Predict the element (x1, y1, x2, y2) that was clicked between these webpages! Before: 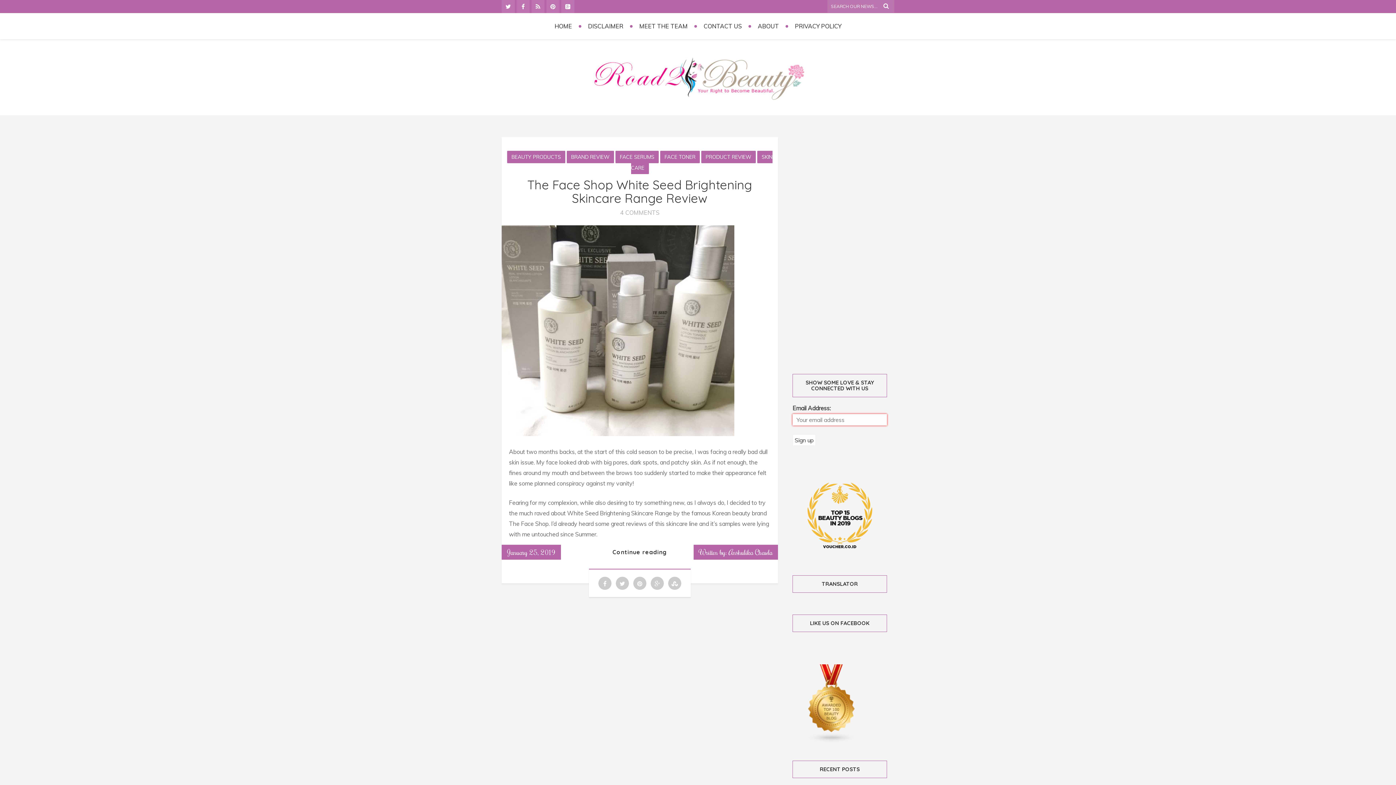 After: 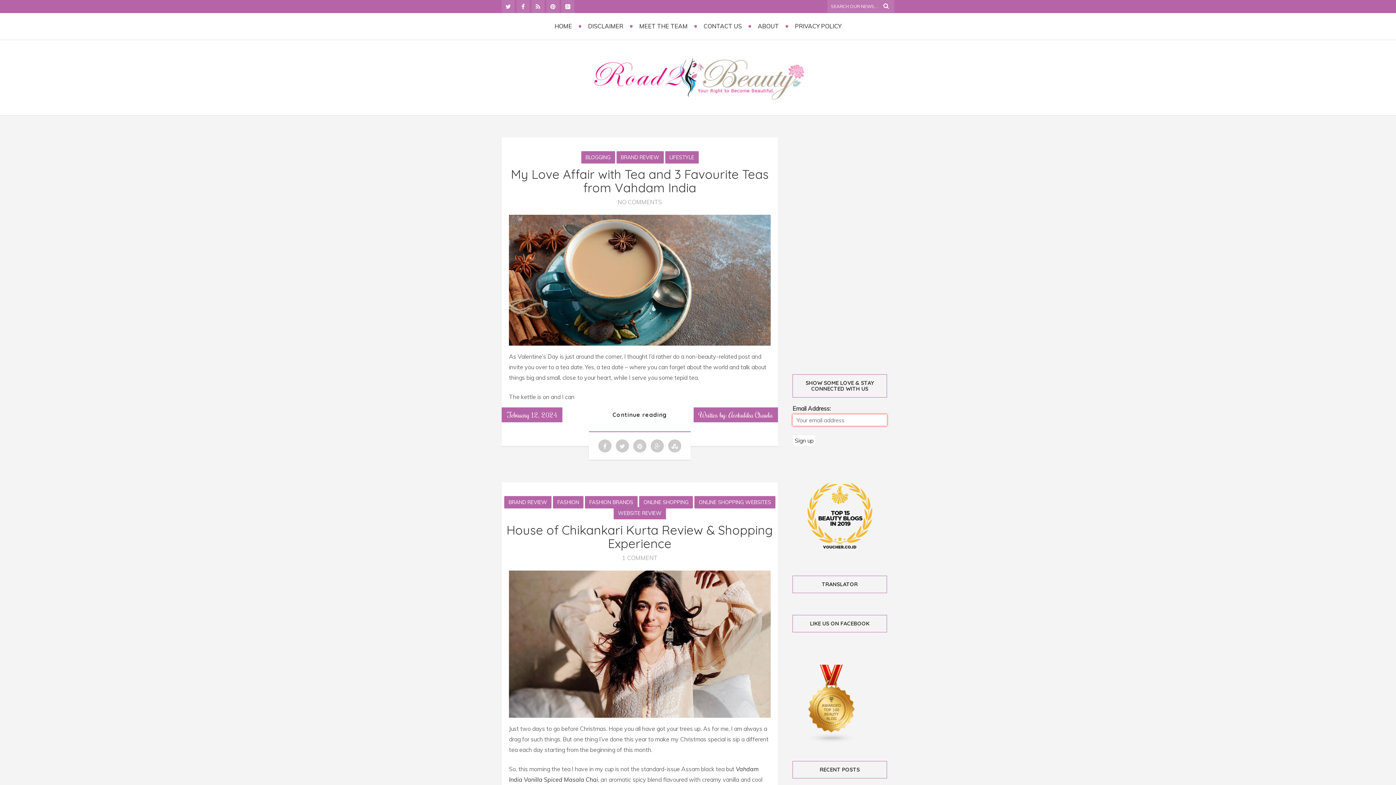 Action: label: BRAND REVIEW bbox: (566, 150, 614, 163)